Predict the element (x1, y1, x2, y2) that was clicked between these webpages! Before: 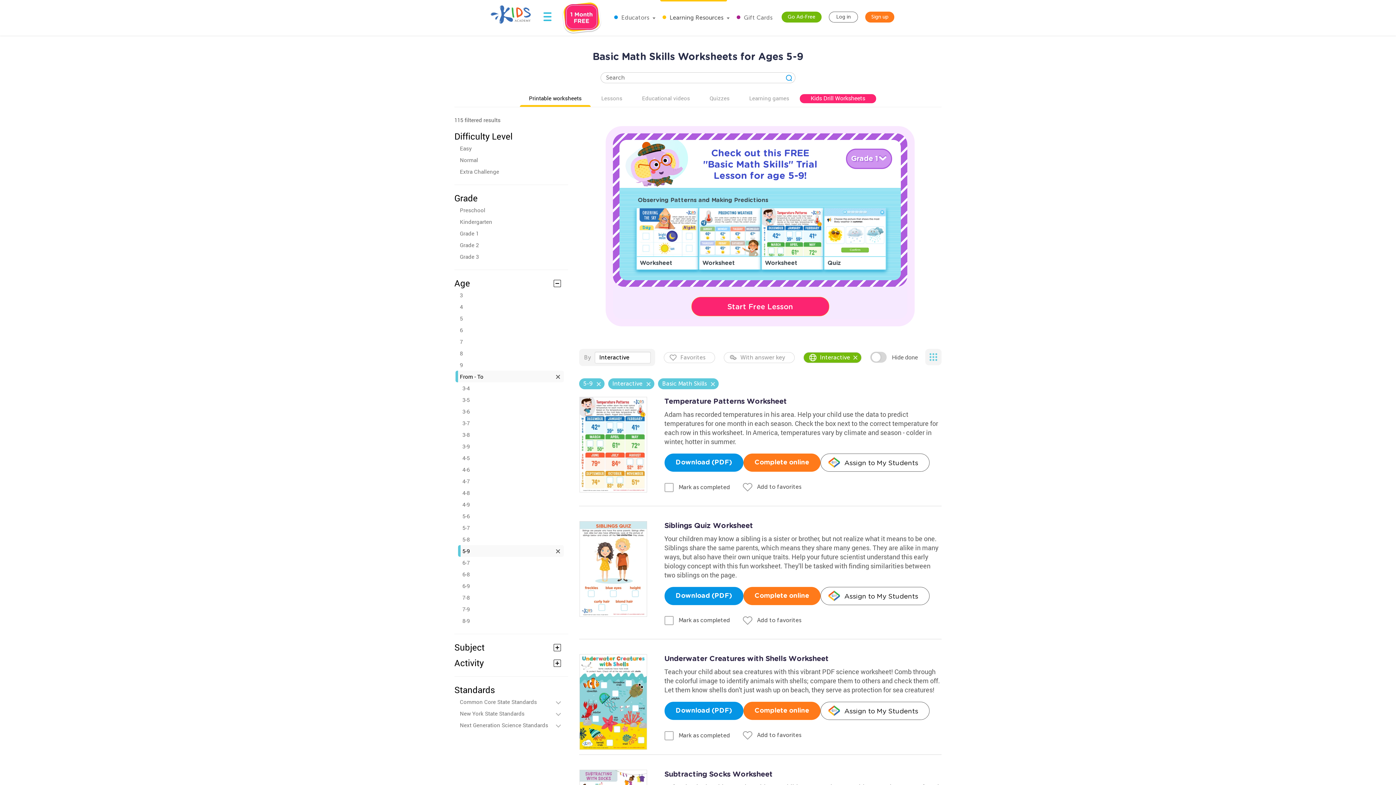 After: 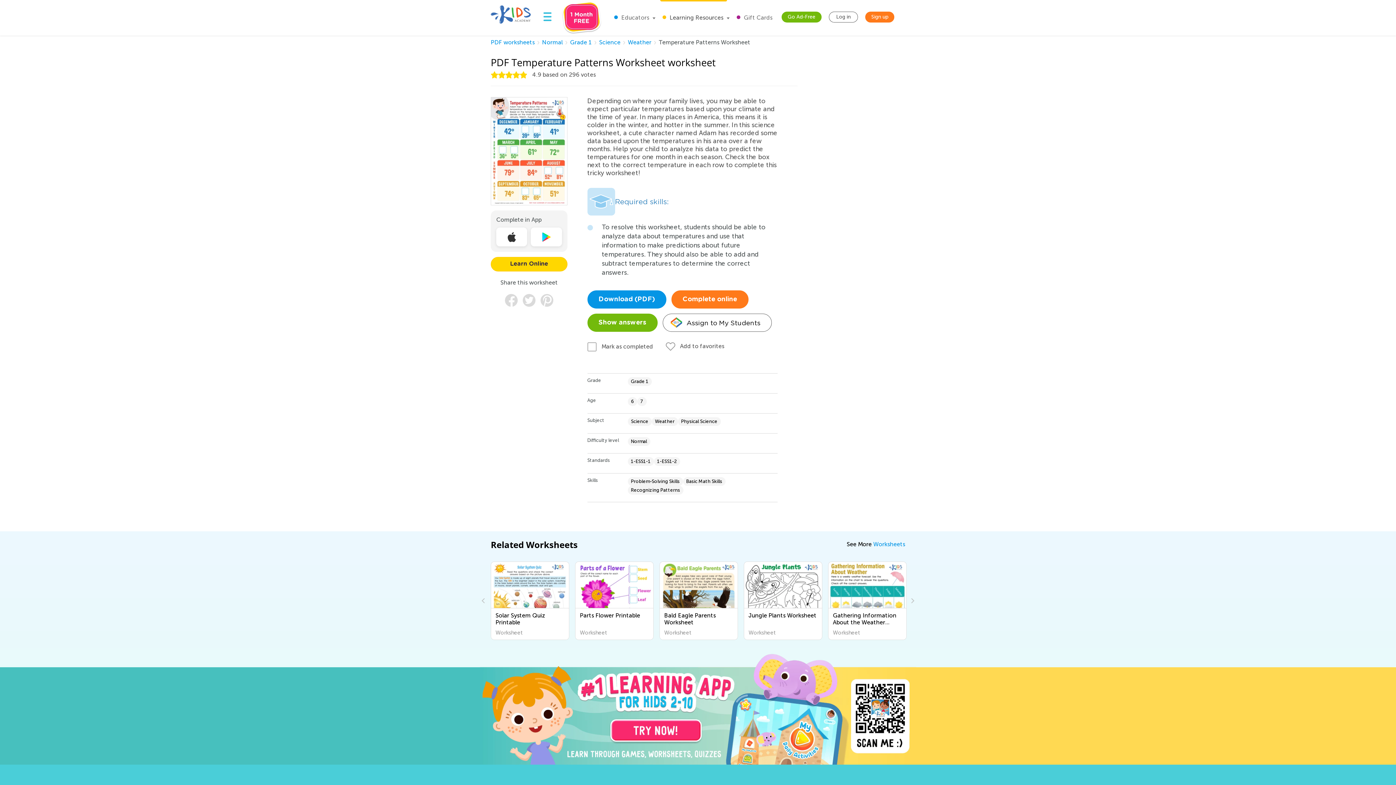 Action: label: Temperature Patterns Worksheet bbox: (664, 397, 787, 406)